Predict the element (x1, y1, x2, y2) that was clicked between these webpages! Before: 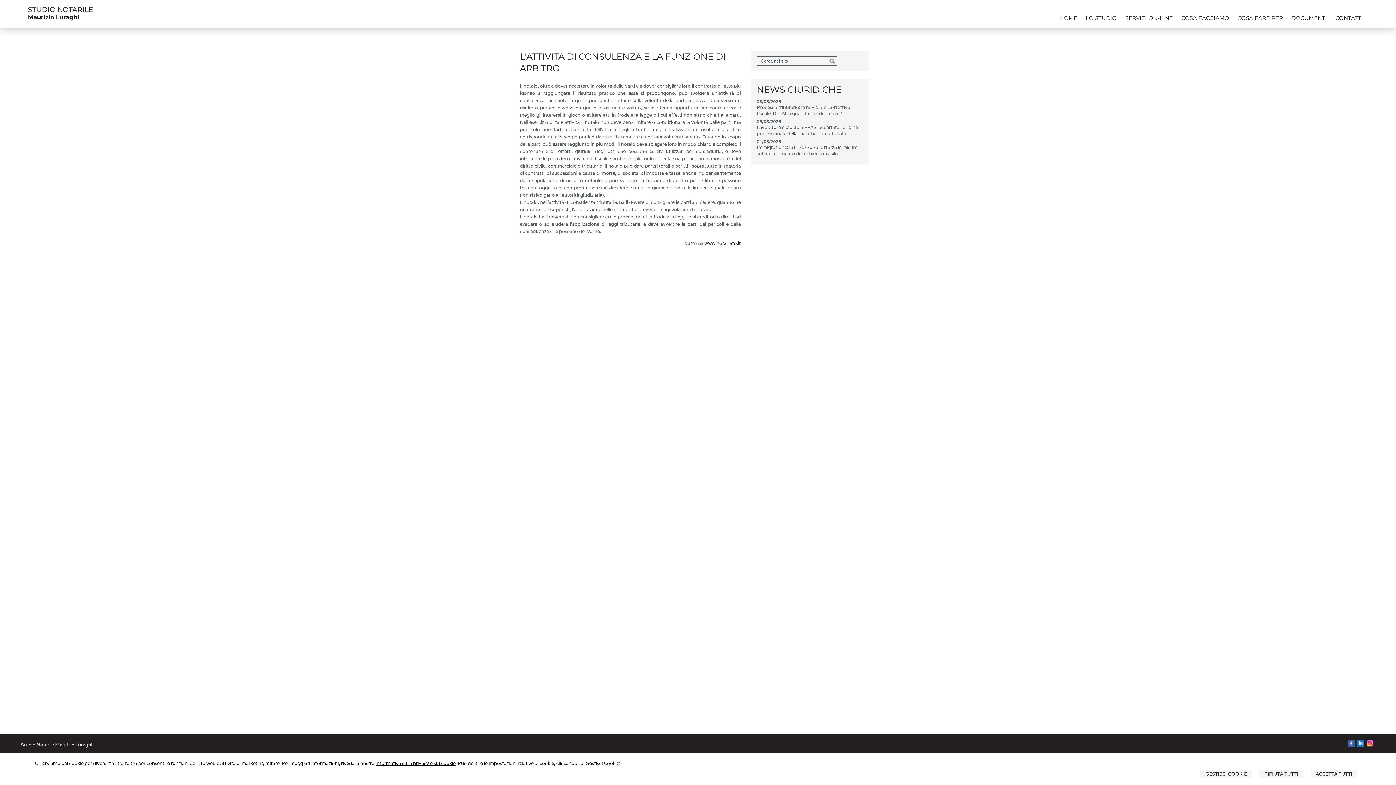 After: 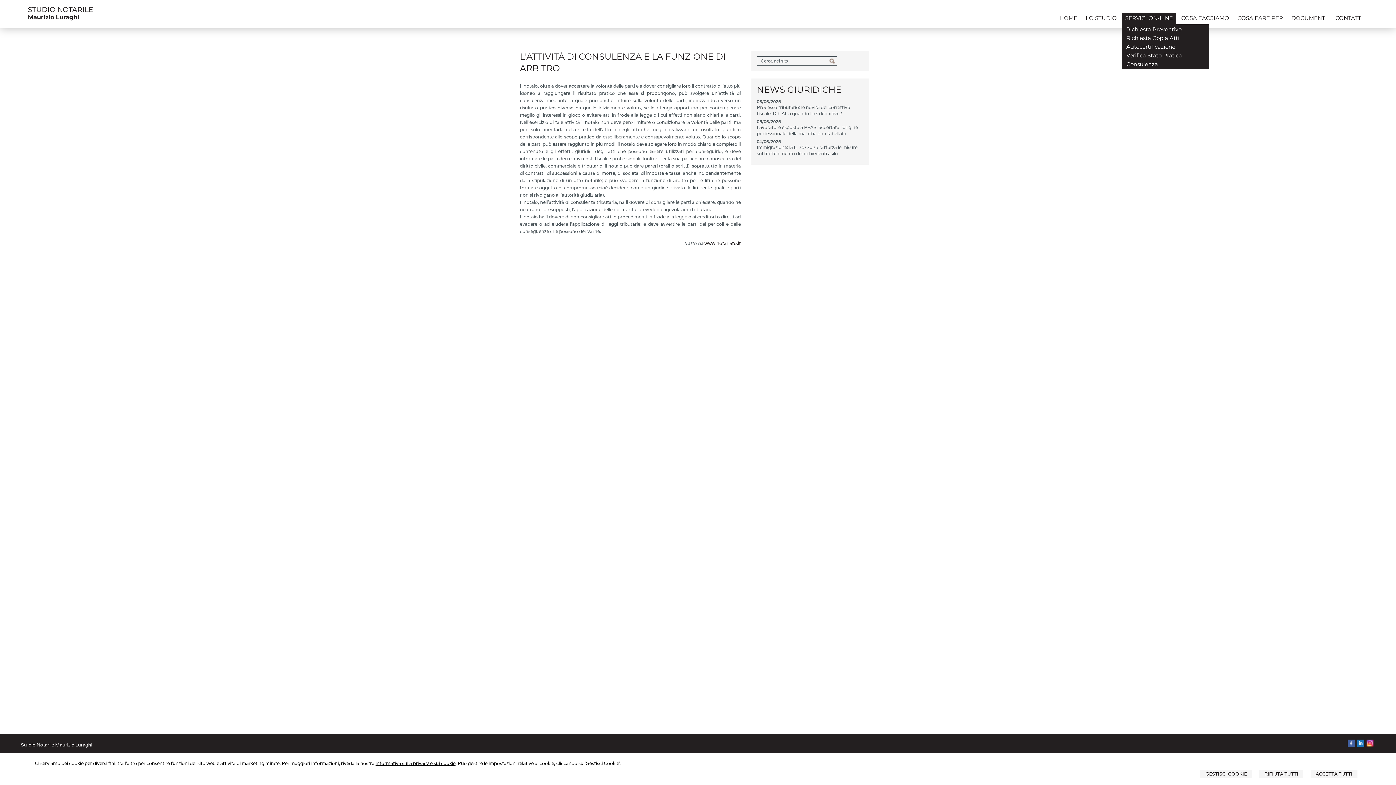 Action: bbox: (1125, 14, 1173, 21) label: SERVIZI ON-LINE